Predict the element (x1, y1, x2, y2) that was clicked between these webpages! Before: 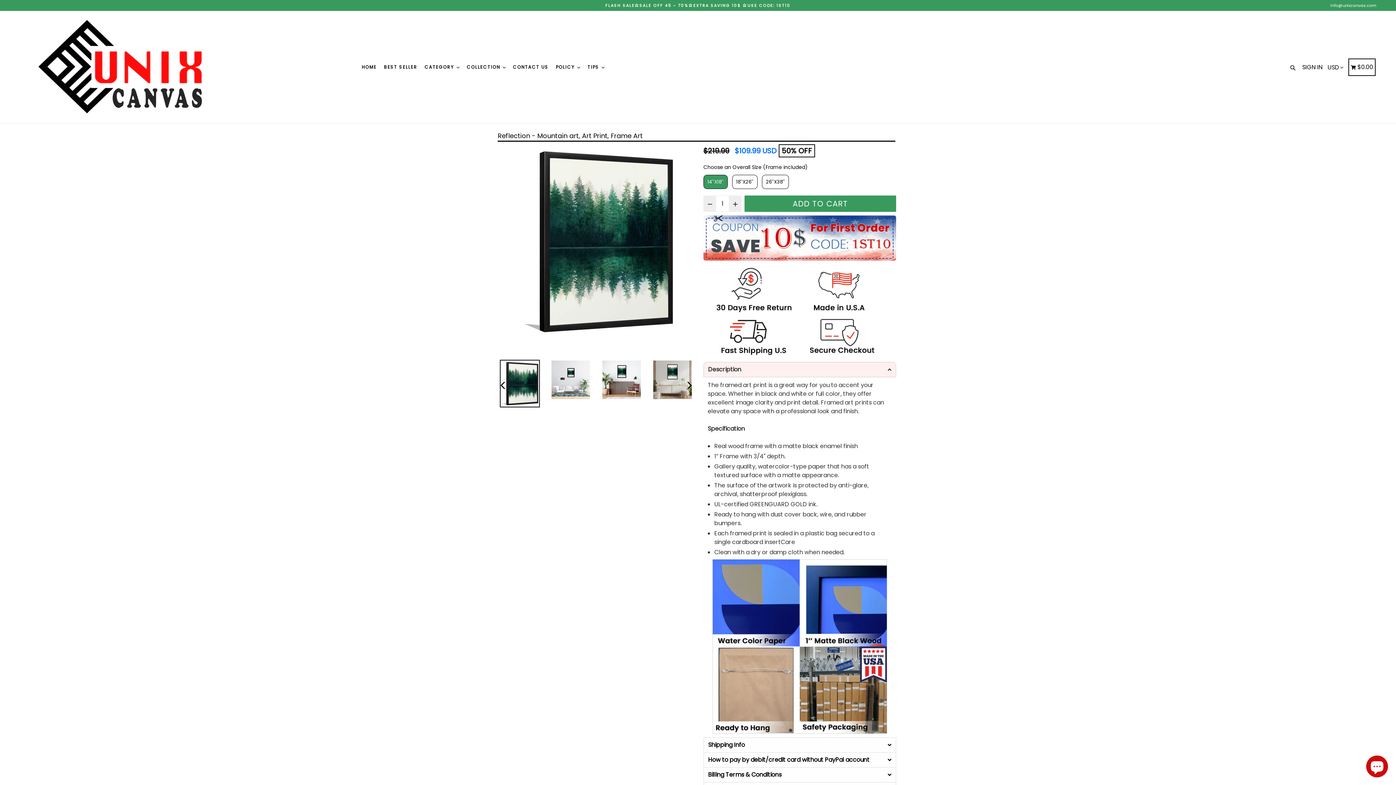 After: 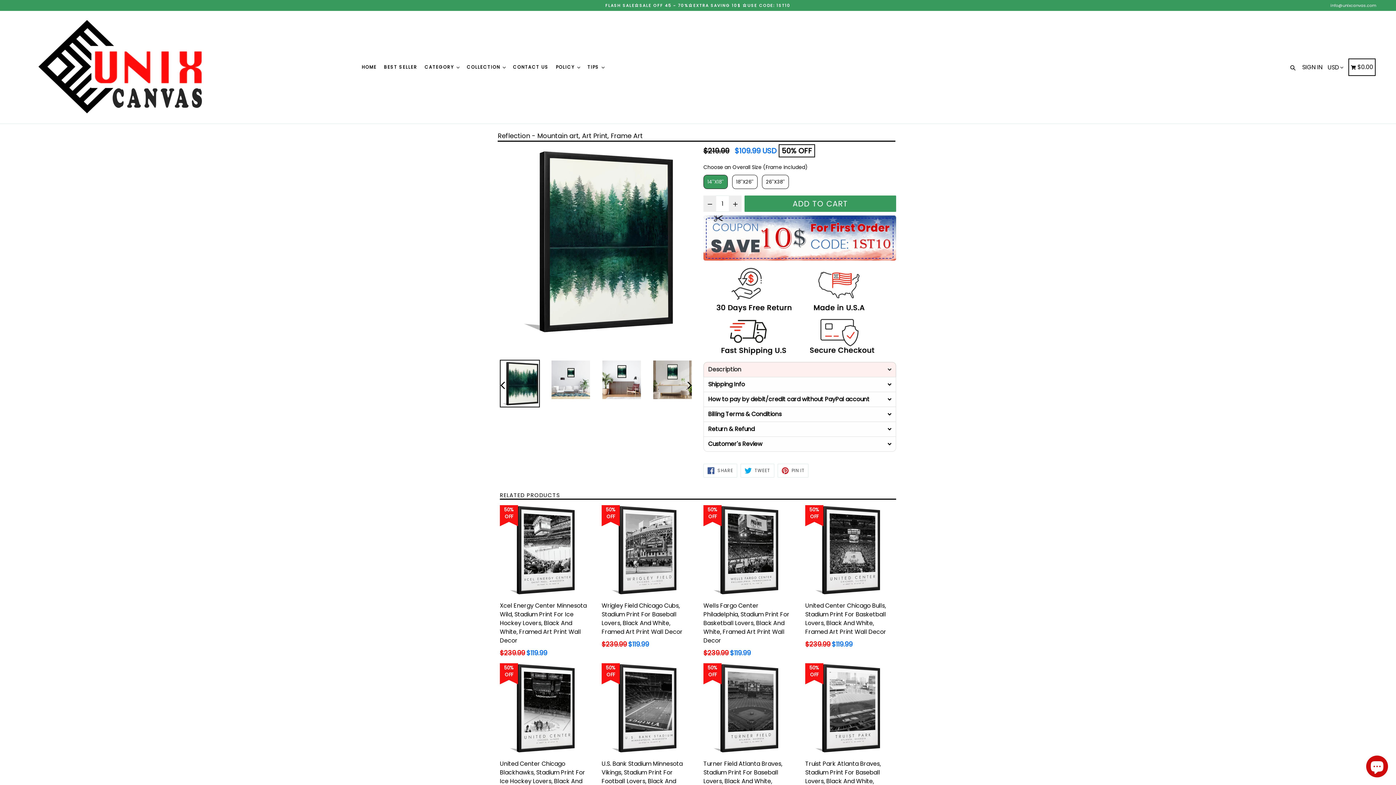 Action: label: Description bbox: (703, 362, 896, 377)